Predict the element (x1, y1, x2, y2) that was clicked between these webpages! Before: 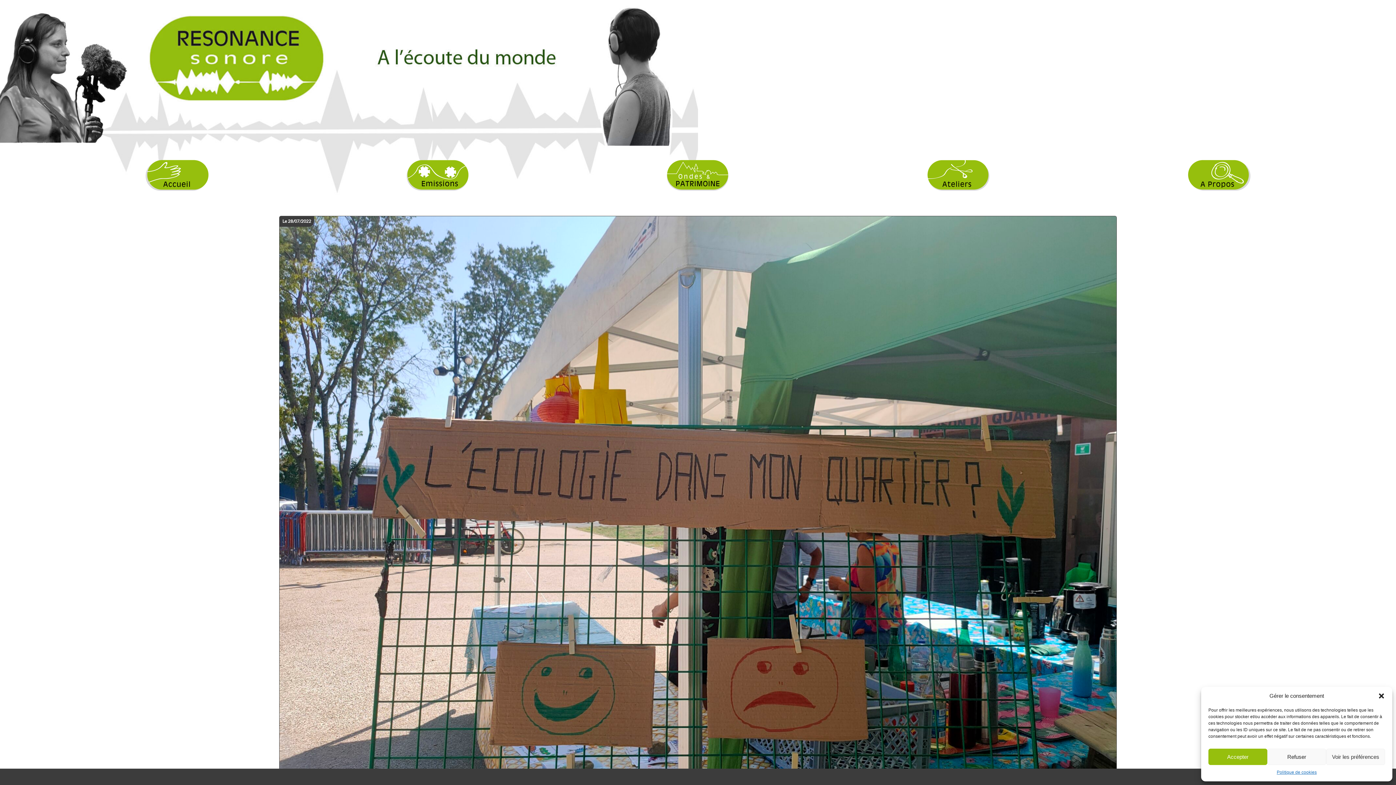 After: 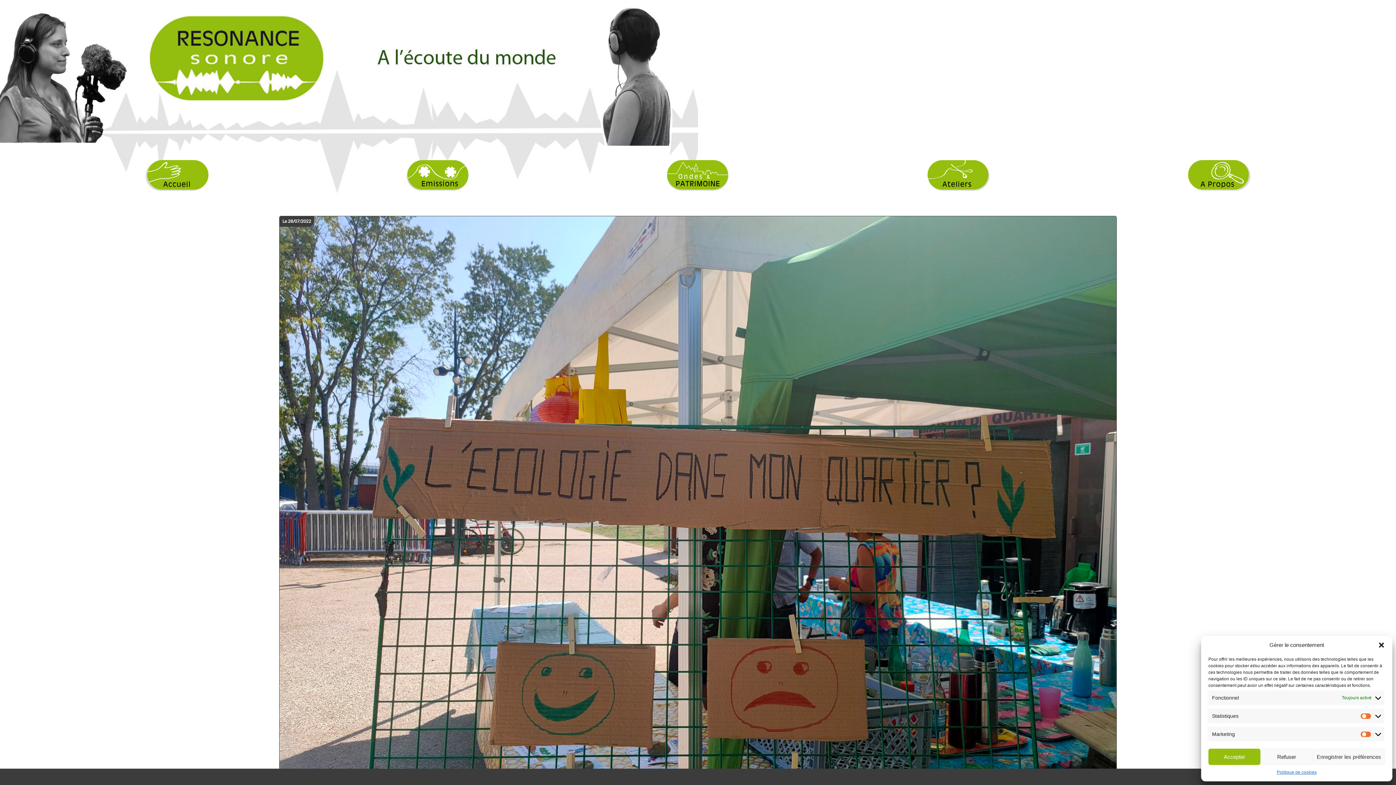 Action: bbox: (1326, 749, 1385, 765) label: Voir les préférences